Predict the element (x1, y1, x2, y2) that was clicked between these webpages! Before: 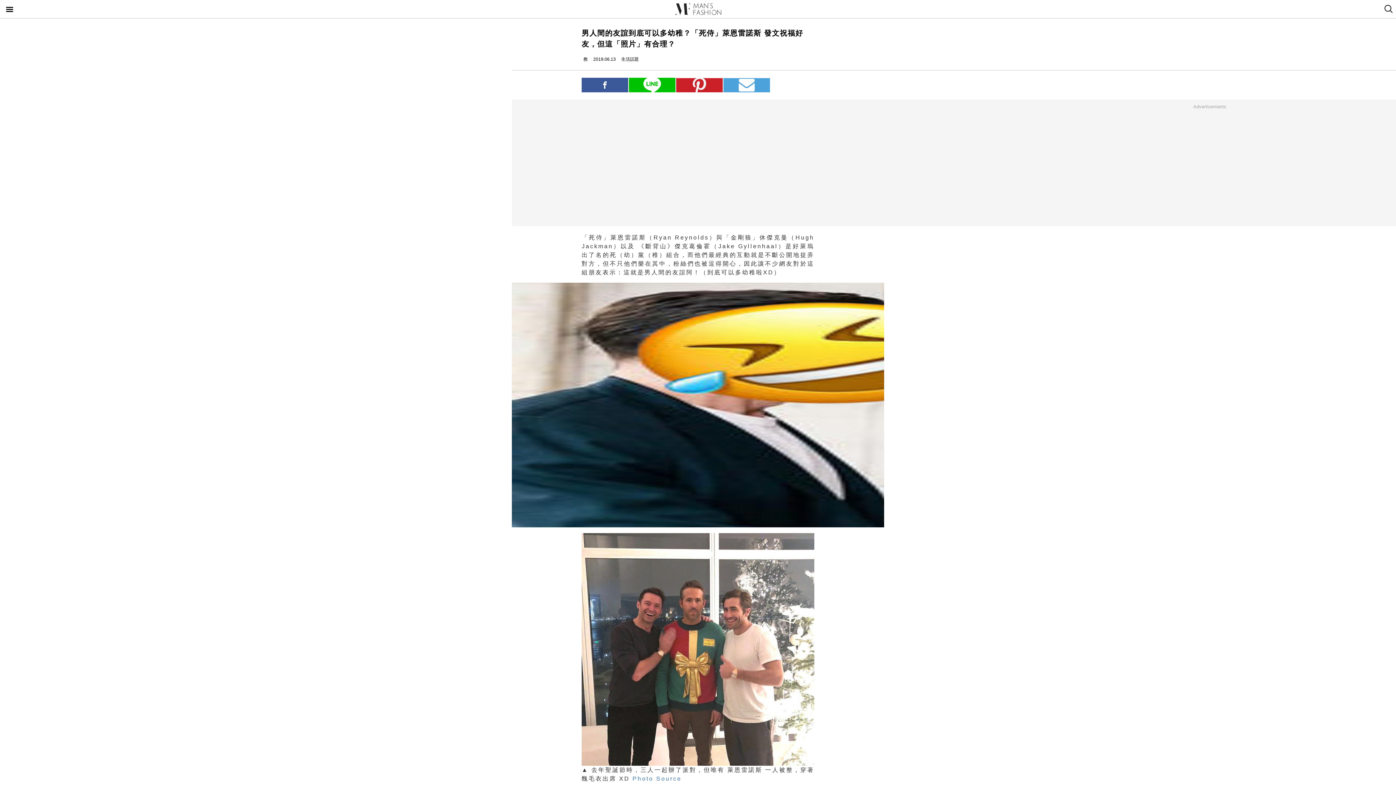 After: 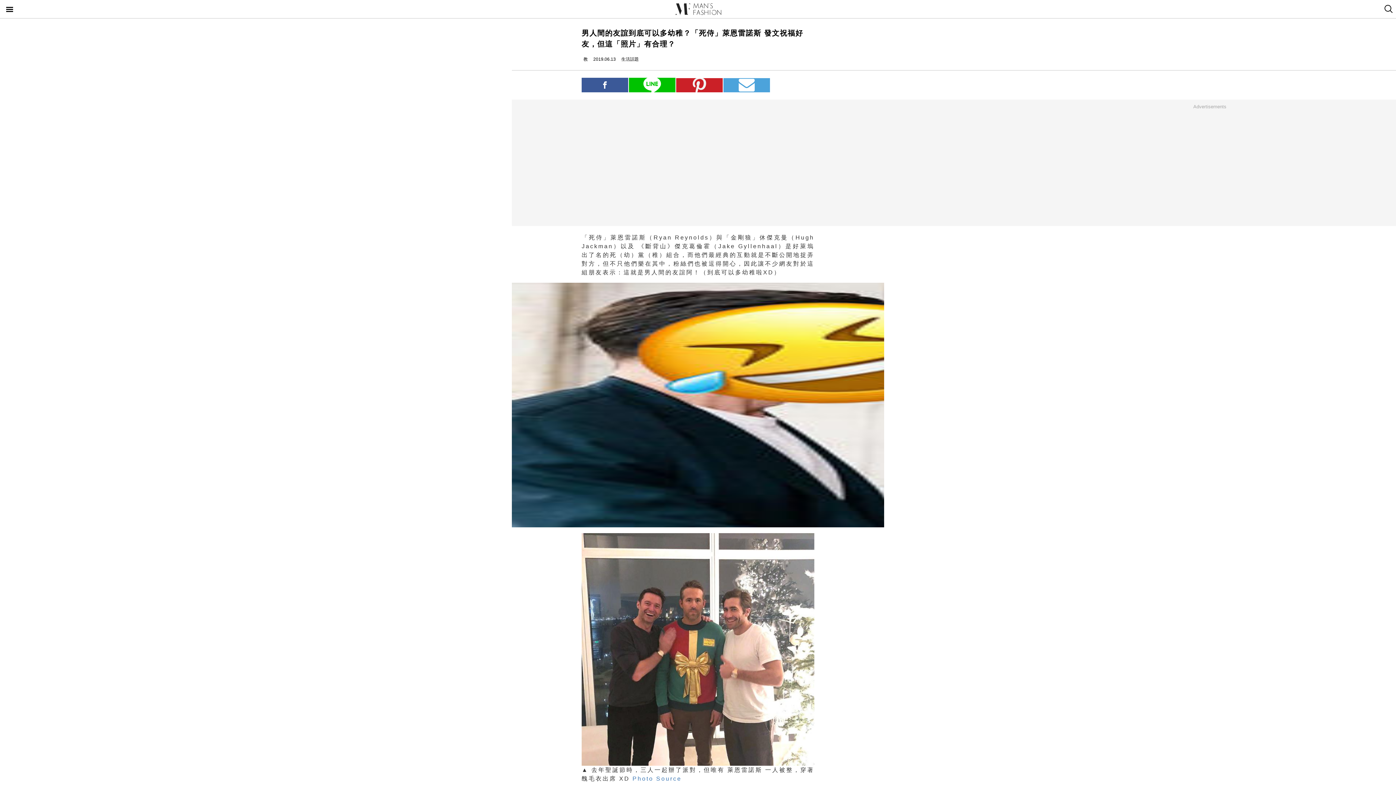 Action: bbox: (723, 78, 770, 92) label: email